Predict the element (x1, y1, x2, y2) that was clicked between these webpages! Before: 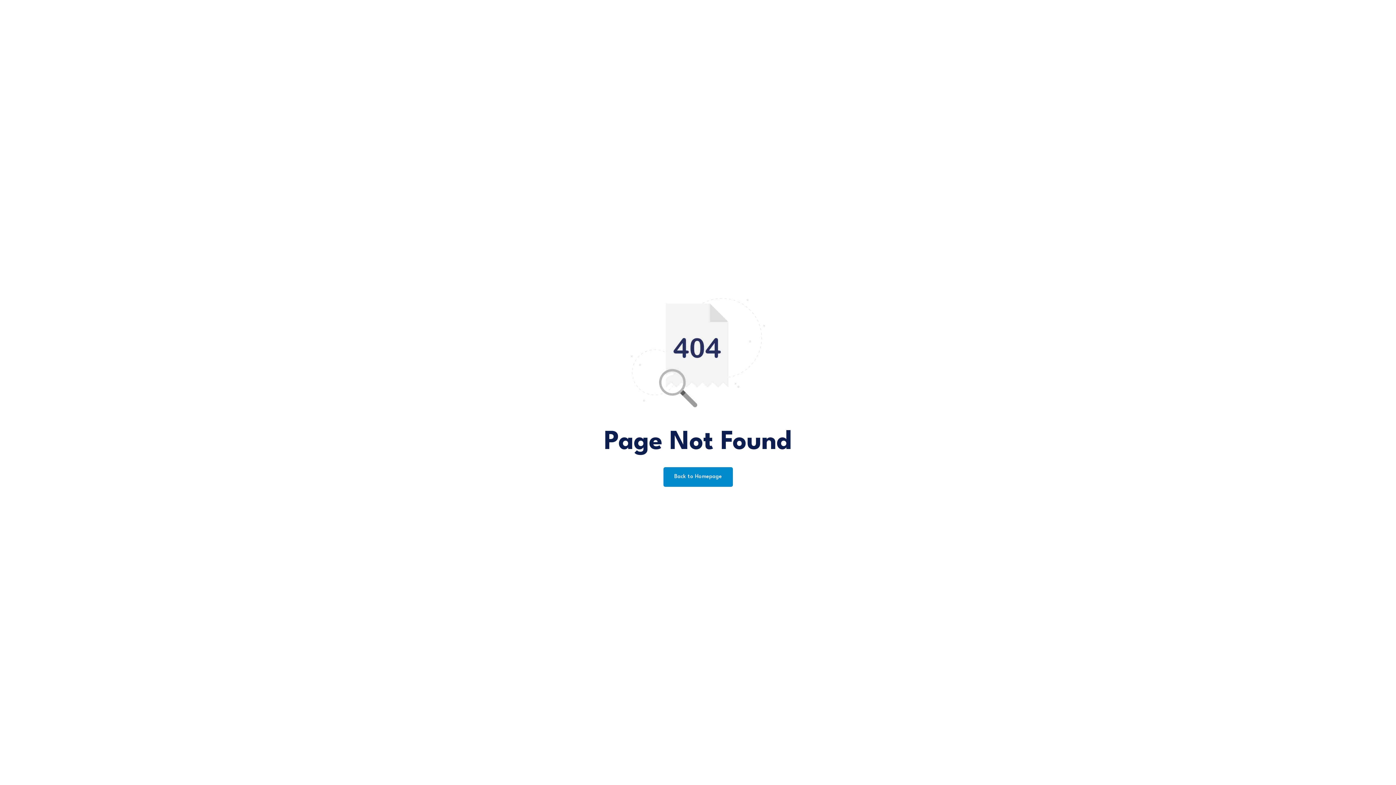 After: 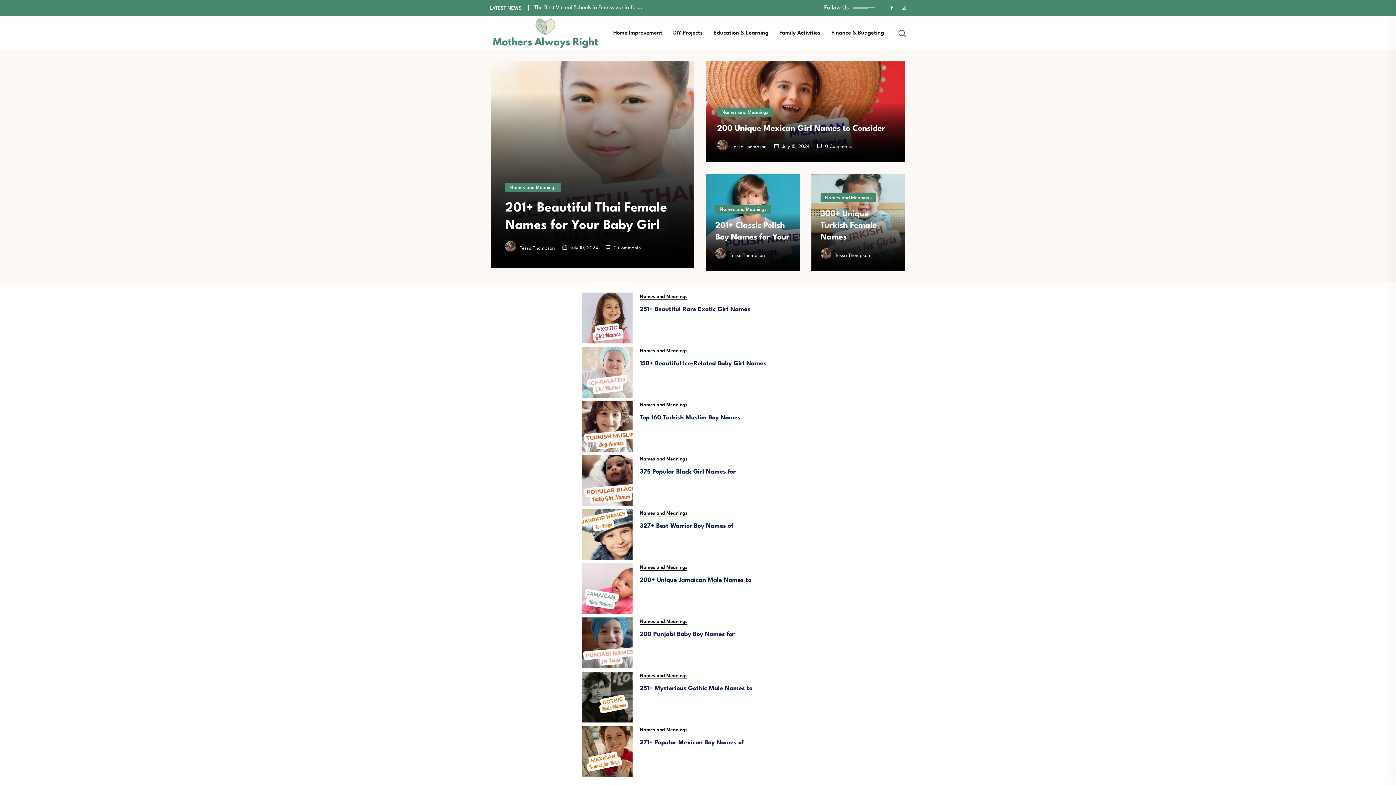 Action: label: Back to Homepage bbox: (663, 467, 732, 487)